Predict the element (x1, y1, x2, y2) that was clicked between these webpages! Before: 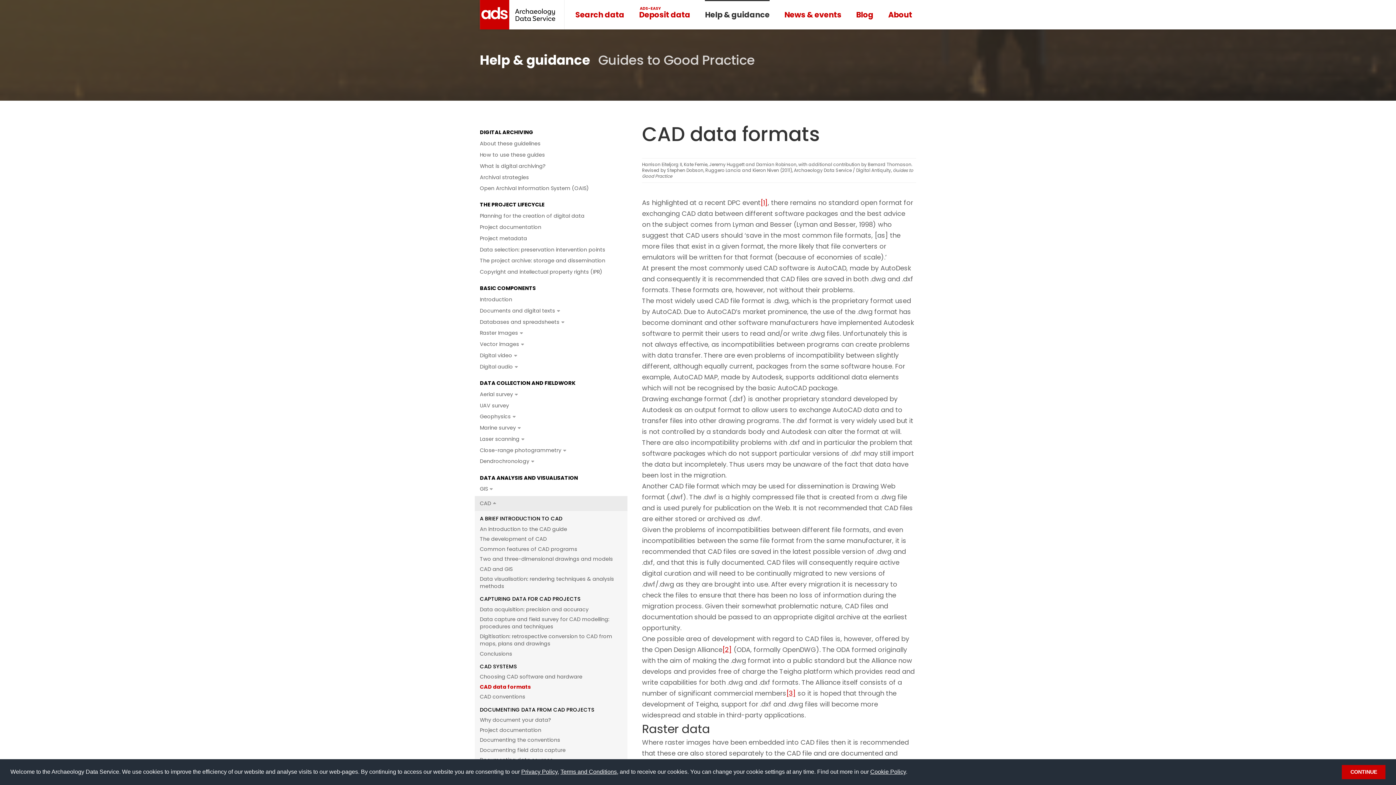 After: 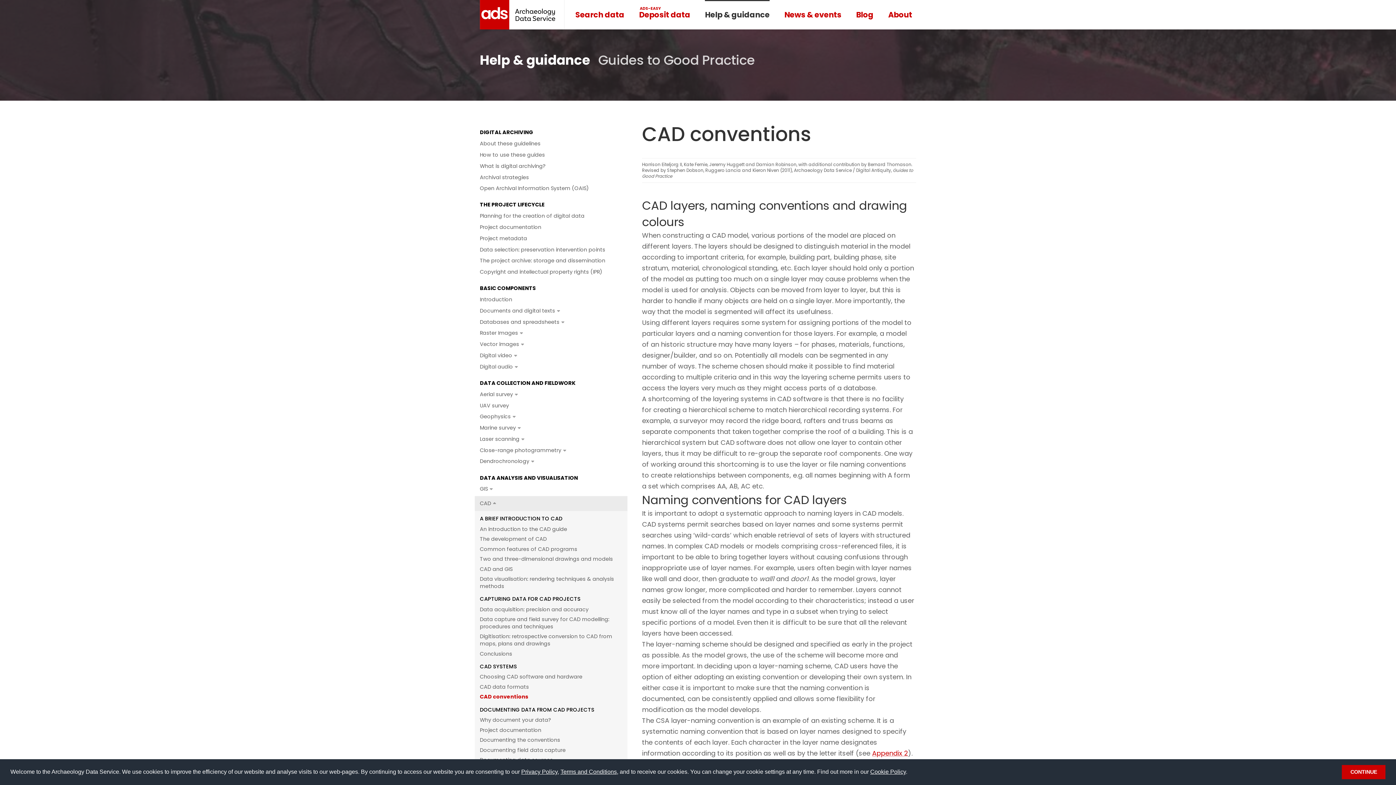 Action: bbox: (480, 692, 525, 702) label: CAD conventions